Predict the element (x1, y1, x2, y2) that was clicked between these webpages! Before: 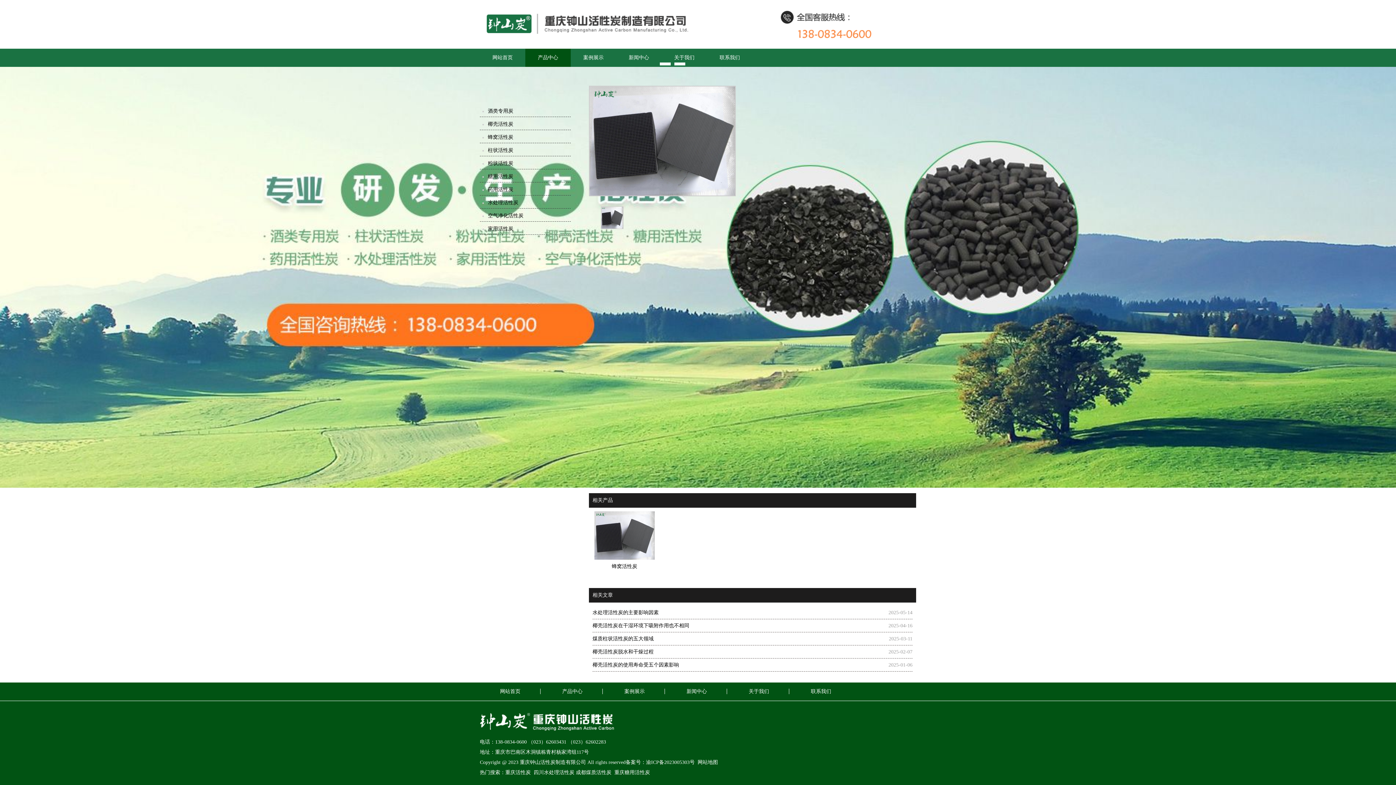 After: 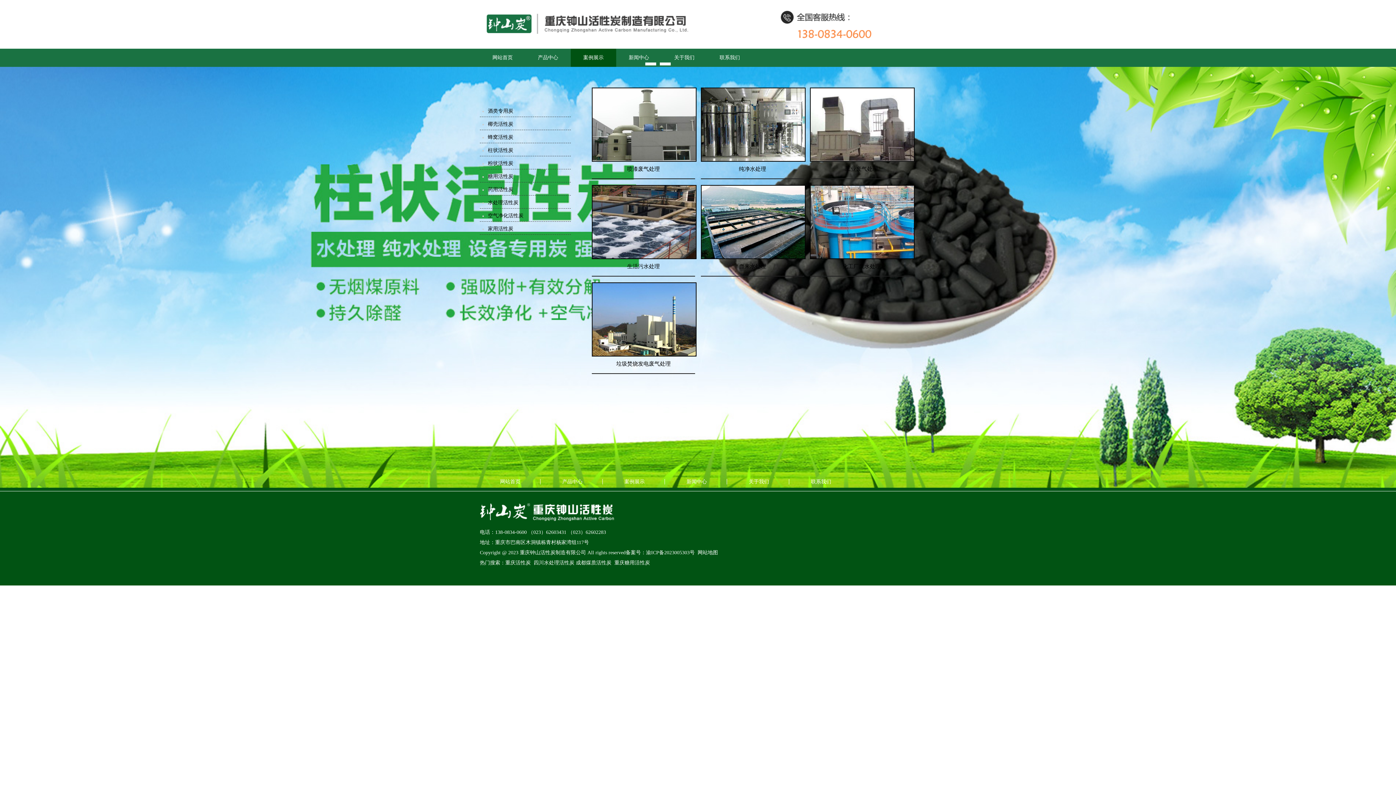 Action: bbox: (624, 689, 644, 694) label: 案例展示